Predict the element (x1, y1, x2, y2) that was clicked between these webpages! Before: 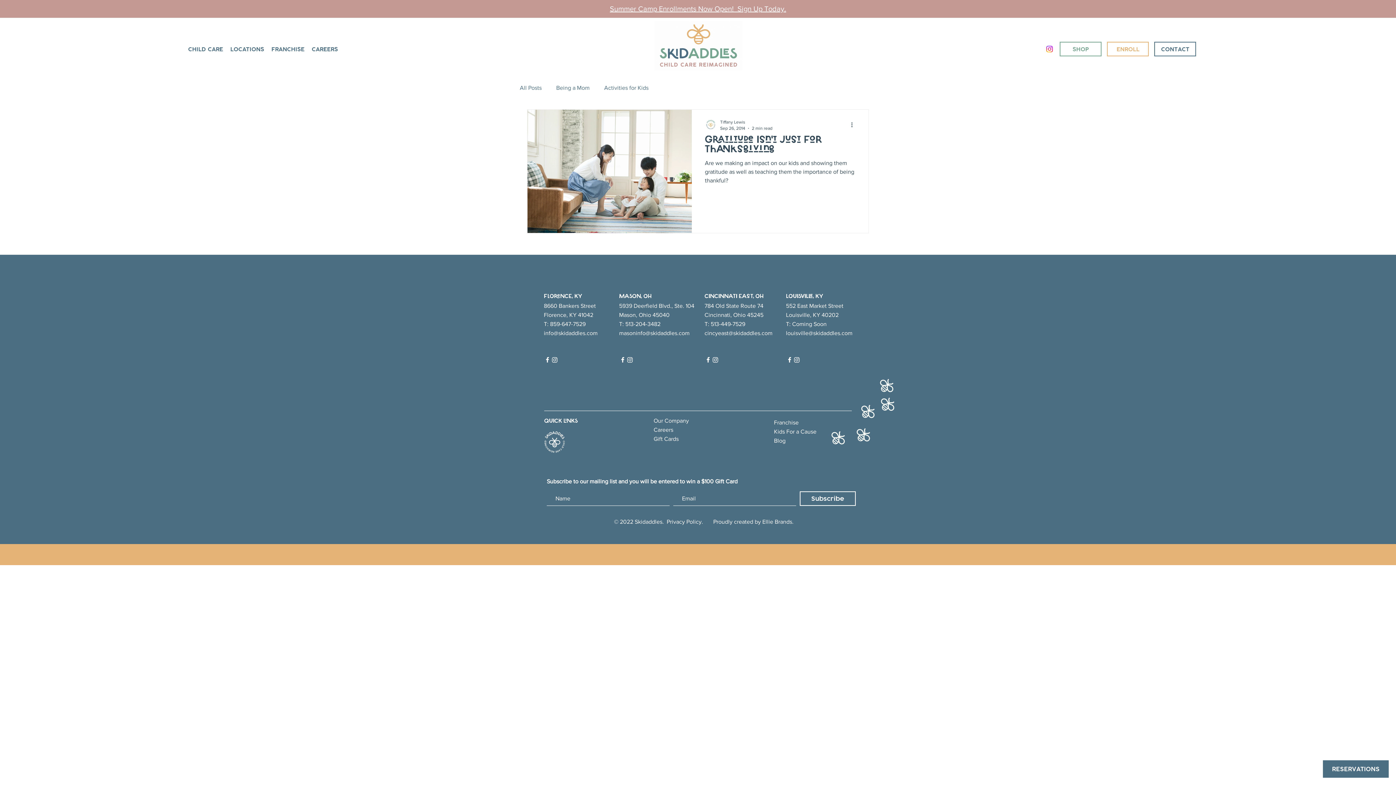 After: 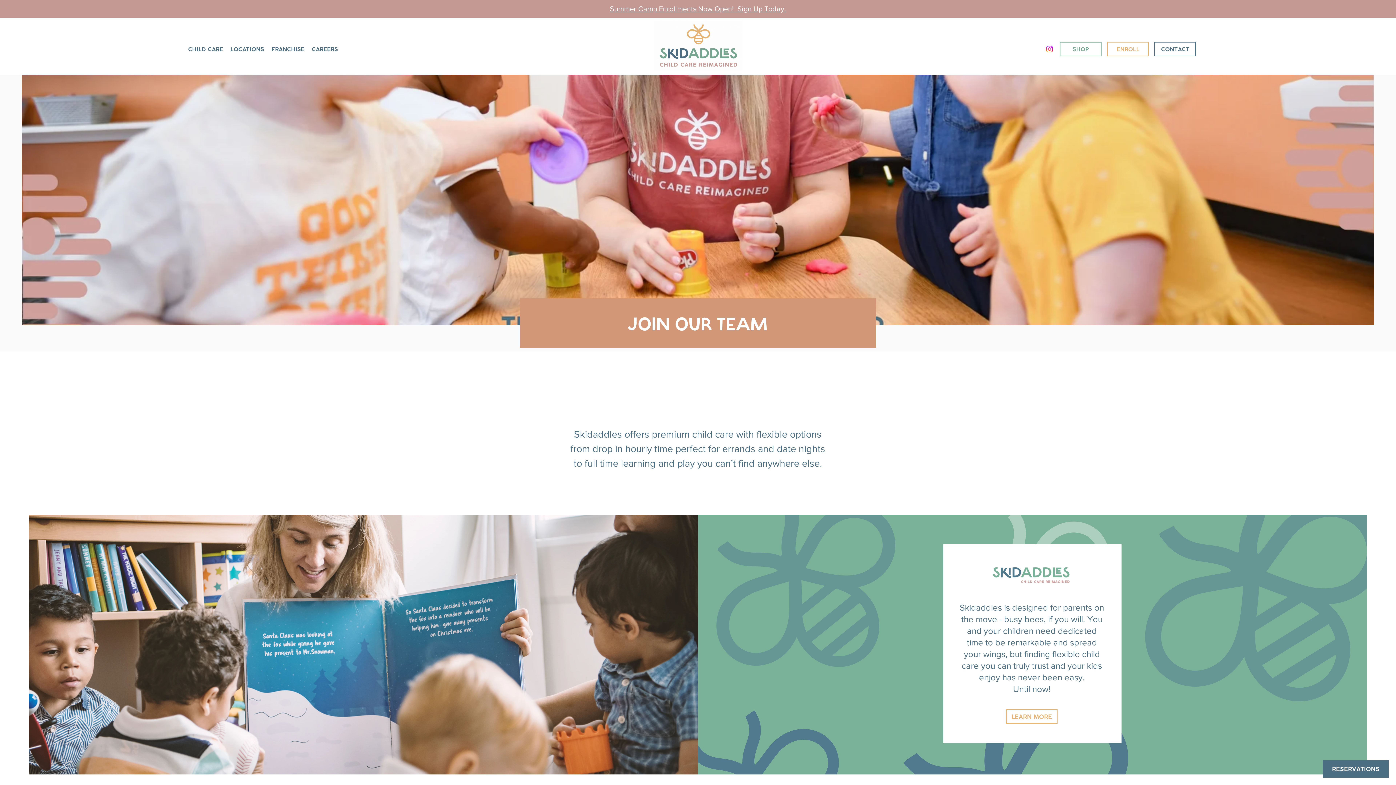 Action: bbox: (654, 21, 742, 70)